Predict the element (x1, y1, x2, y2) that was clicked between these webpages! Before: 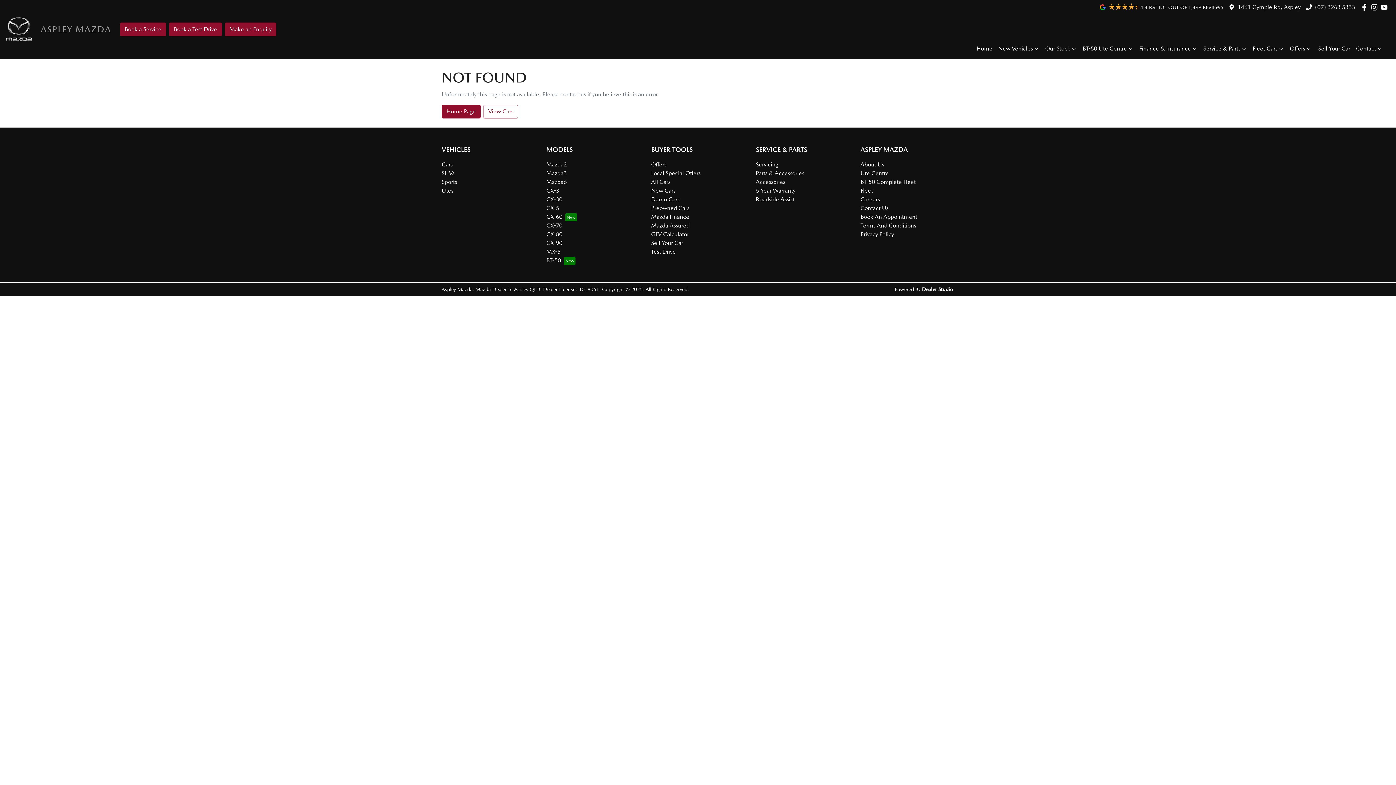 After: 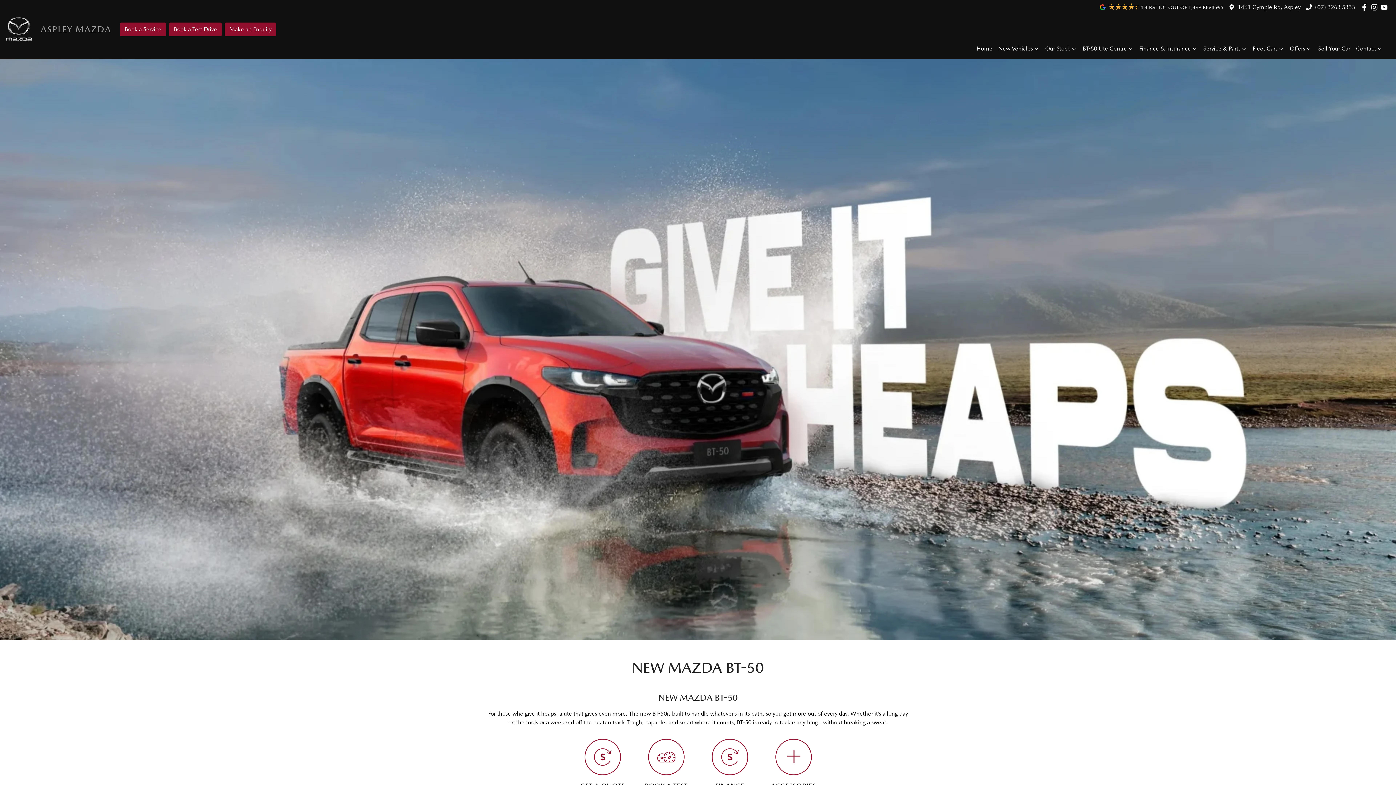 Action: label: BT-50 bbox: (546, 257, 575, 264)